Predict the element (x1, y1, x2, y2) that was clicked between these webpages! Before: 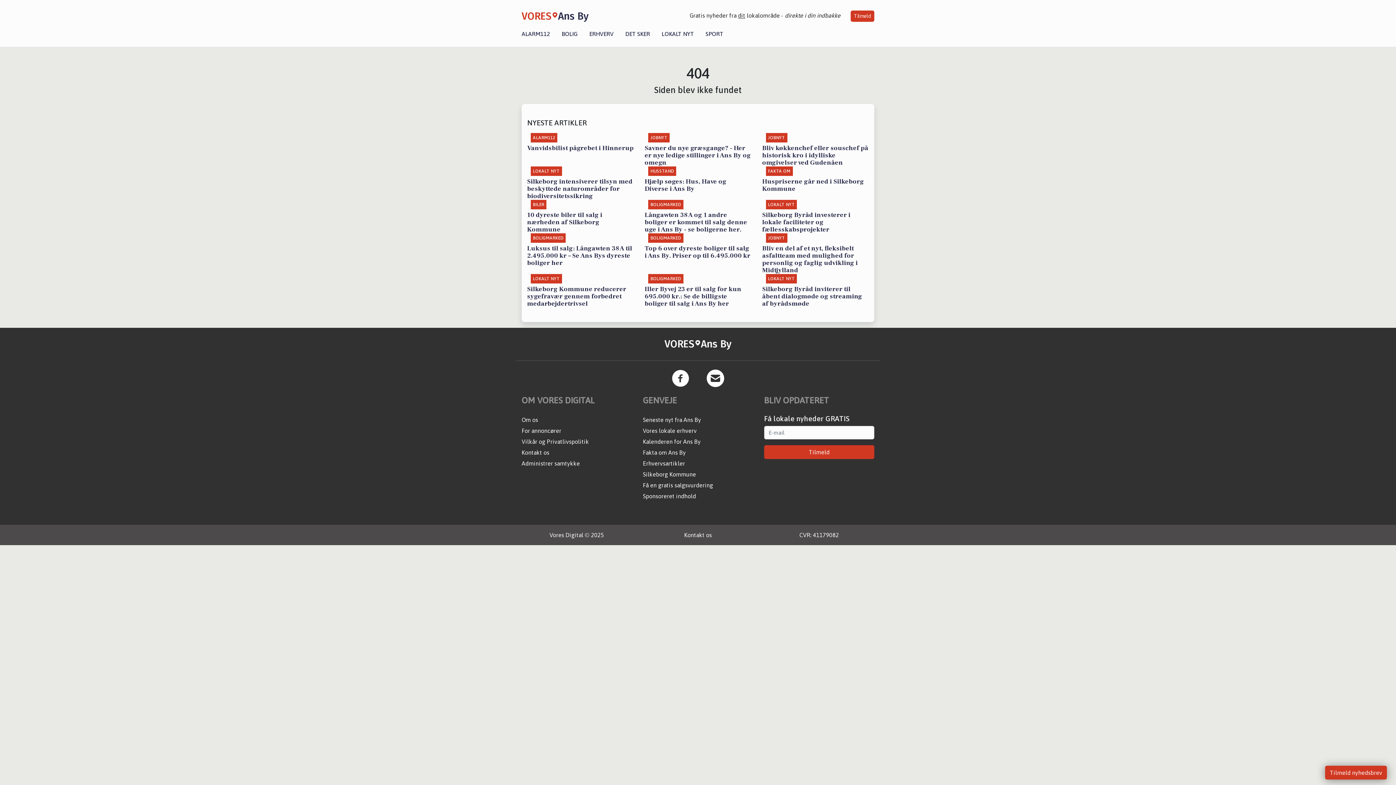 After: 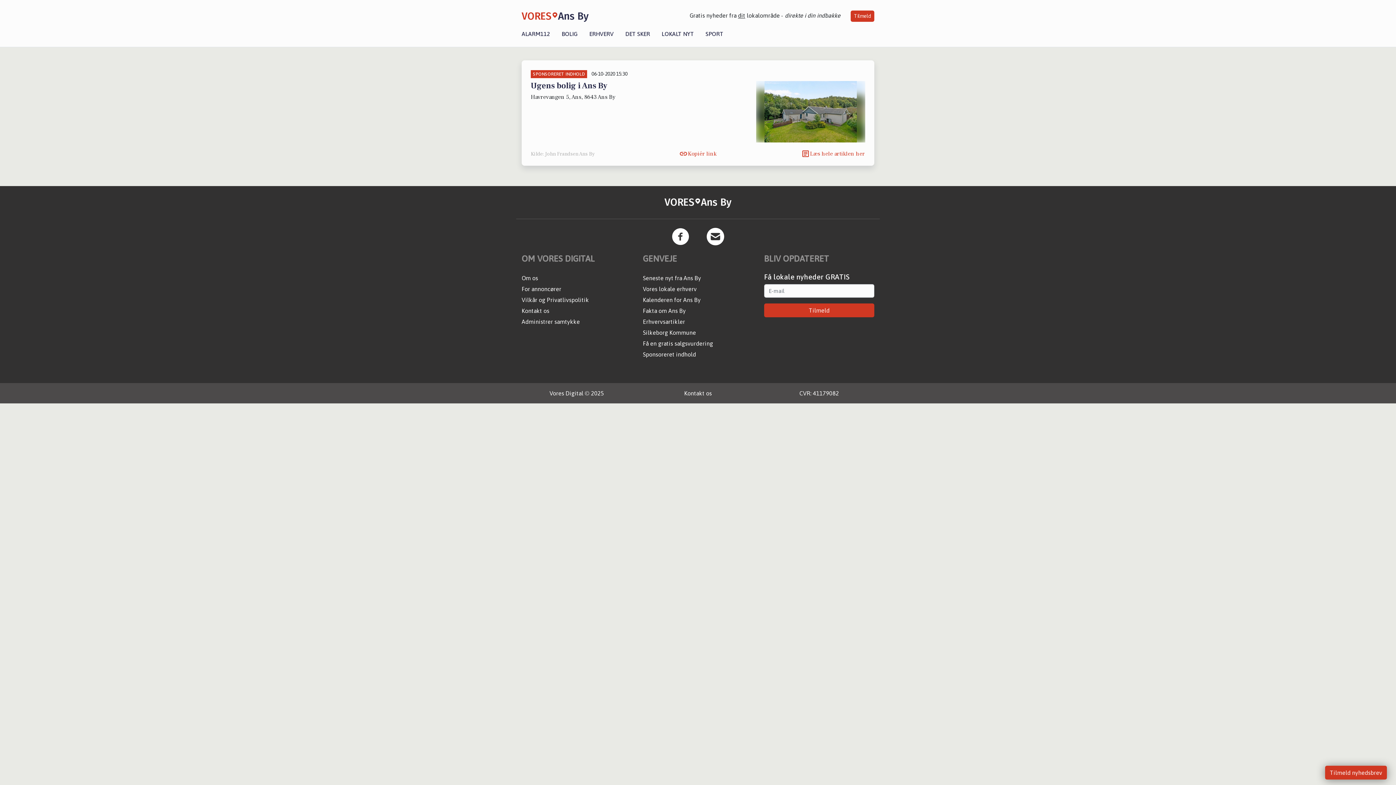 Action: label: Sponsoreret indhold bbox: (643, 493, 696, 499)